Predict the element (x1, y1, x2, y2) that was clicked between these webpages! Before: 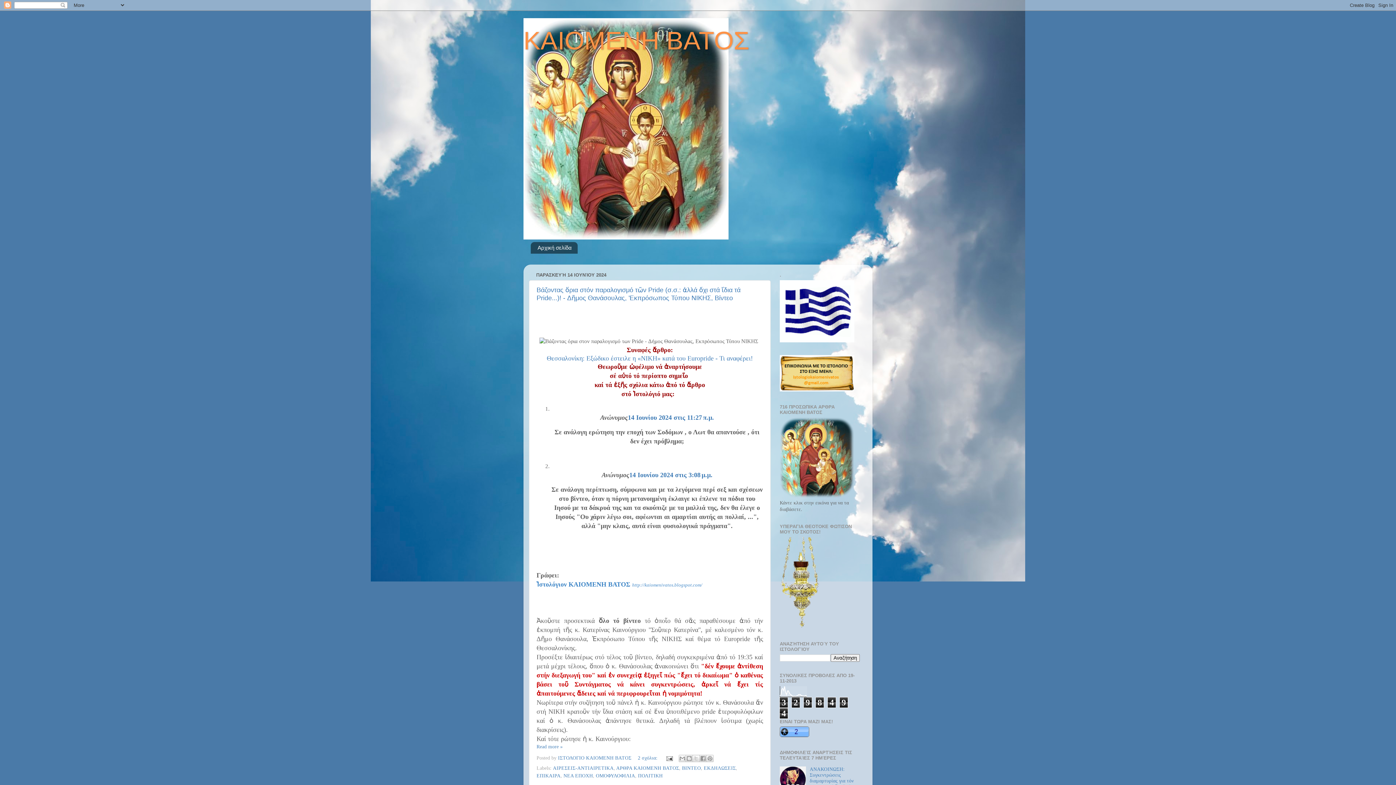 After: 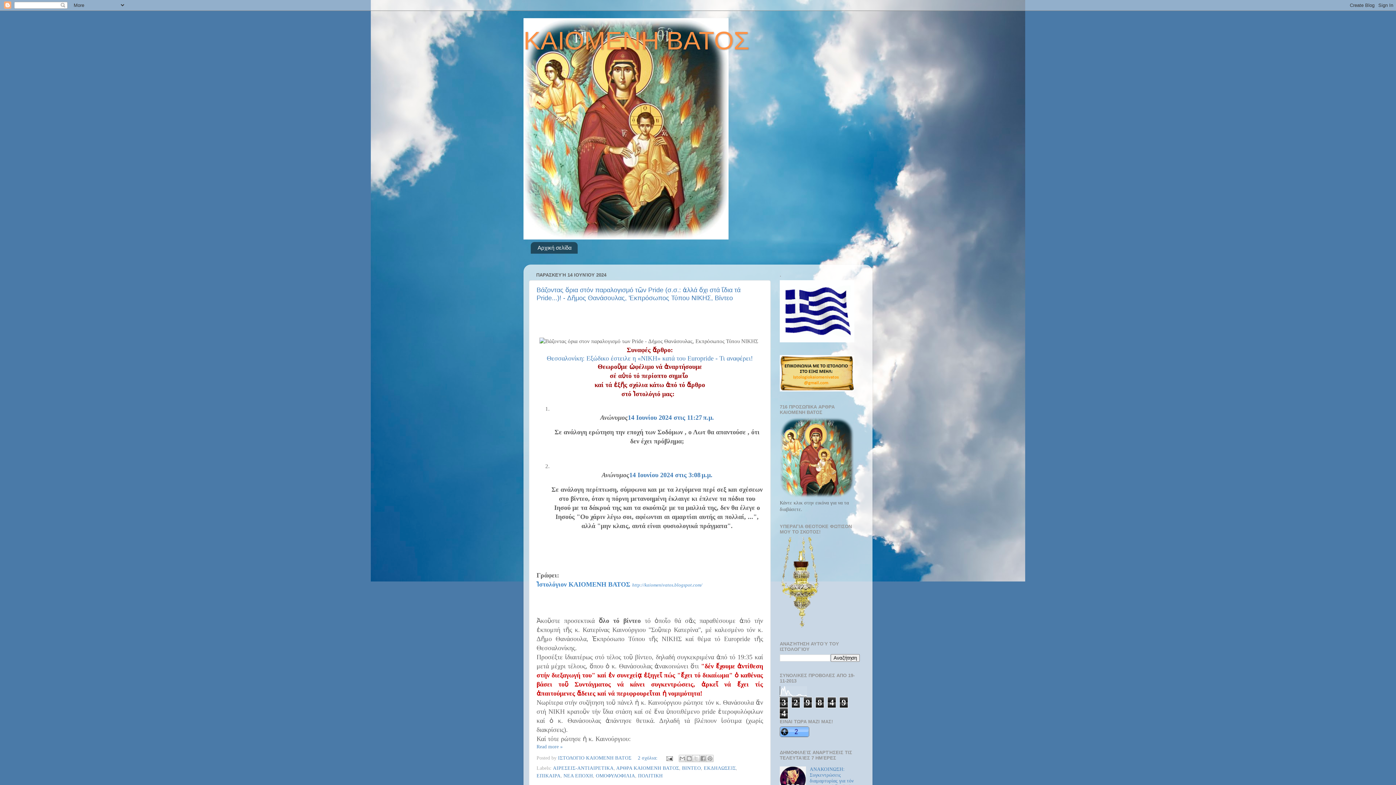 Action: bbox: (523, 26, 749, 54) label: ΚΑΙΟΜΕΝΗ ΒΑΤΟΣ